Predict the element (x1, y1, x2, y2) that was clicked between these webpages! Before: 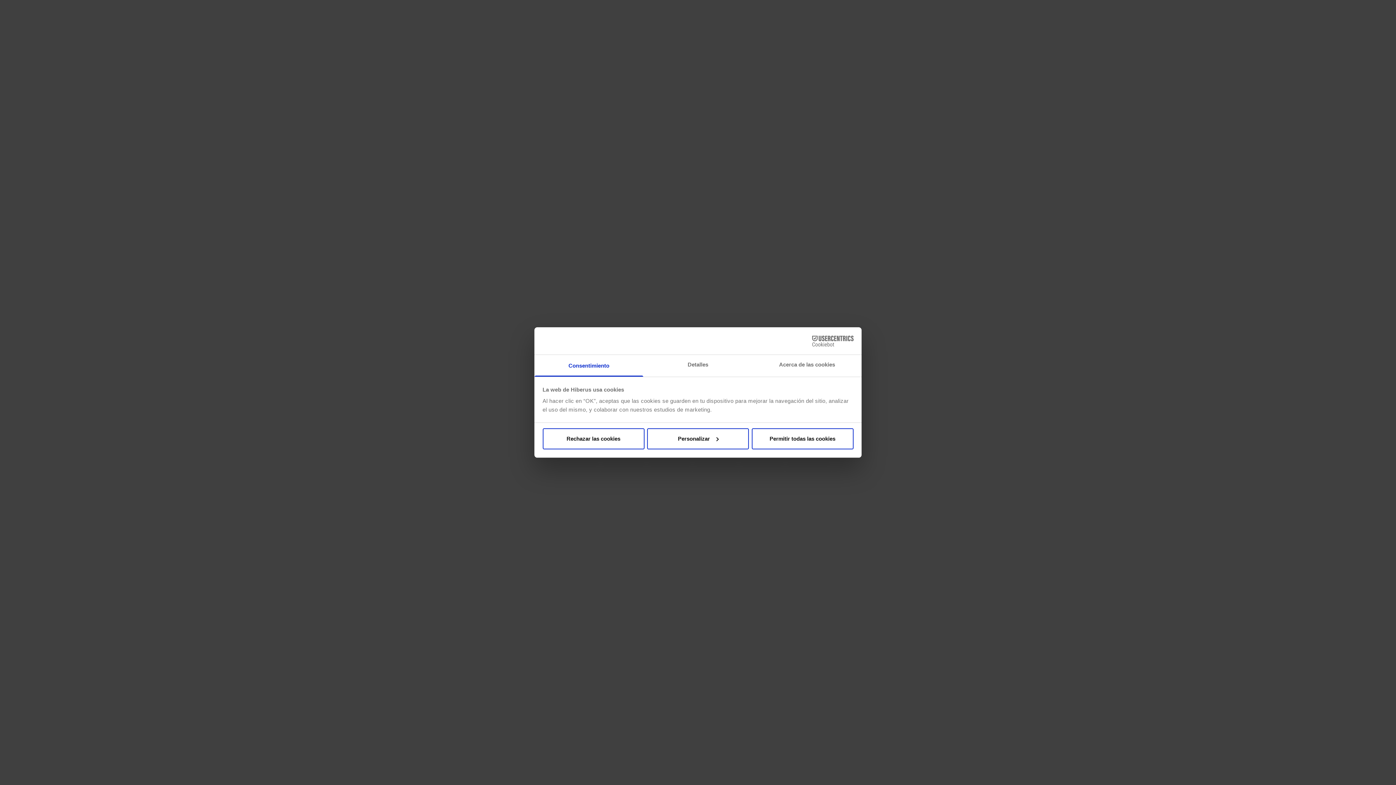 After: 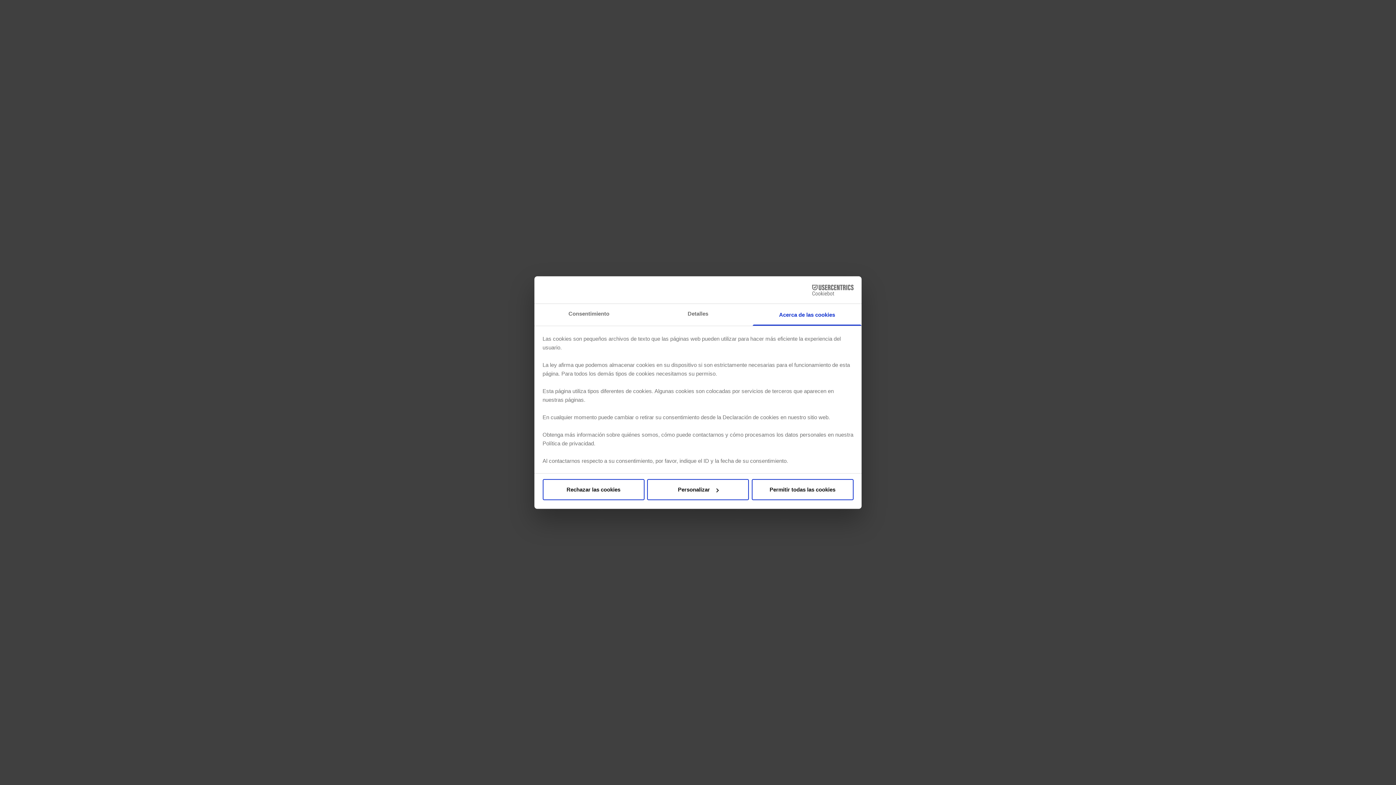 Action: label: Acerca de las cookies bbox: (752, 355, 861, 376)